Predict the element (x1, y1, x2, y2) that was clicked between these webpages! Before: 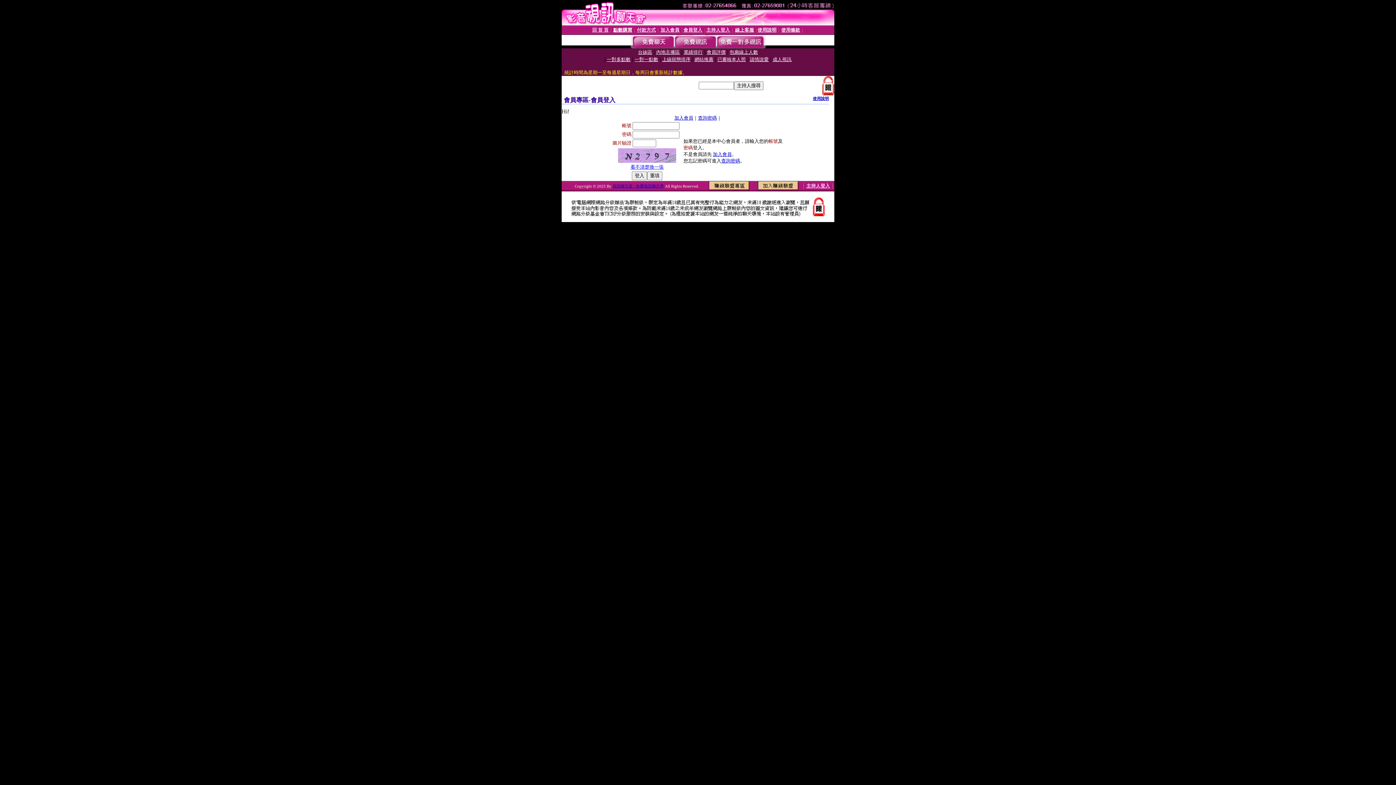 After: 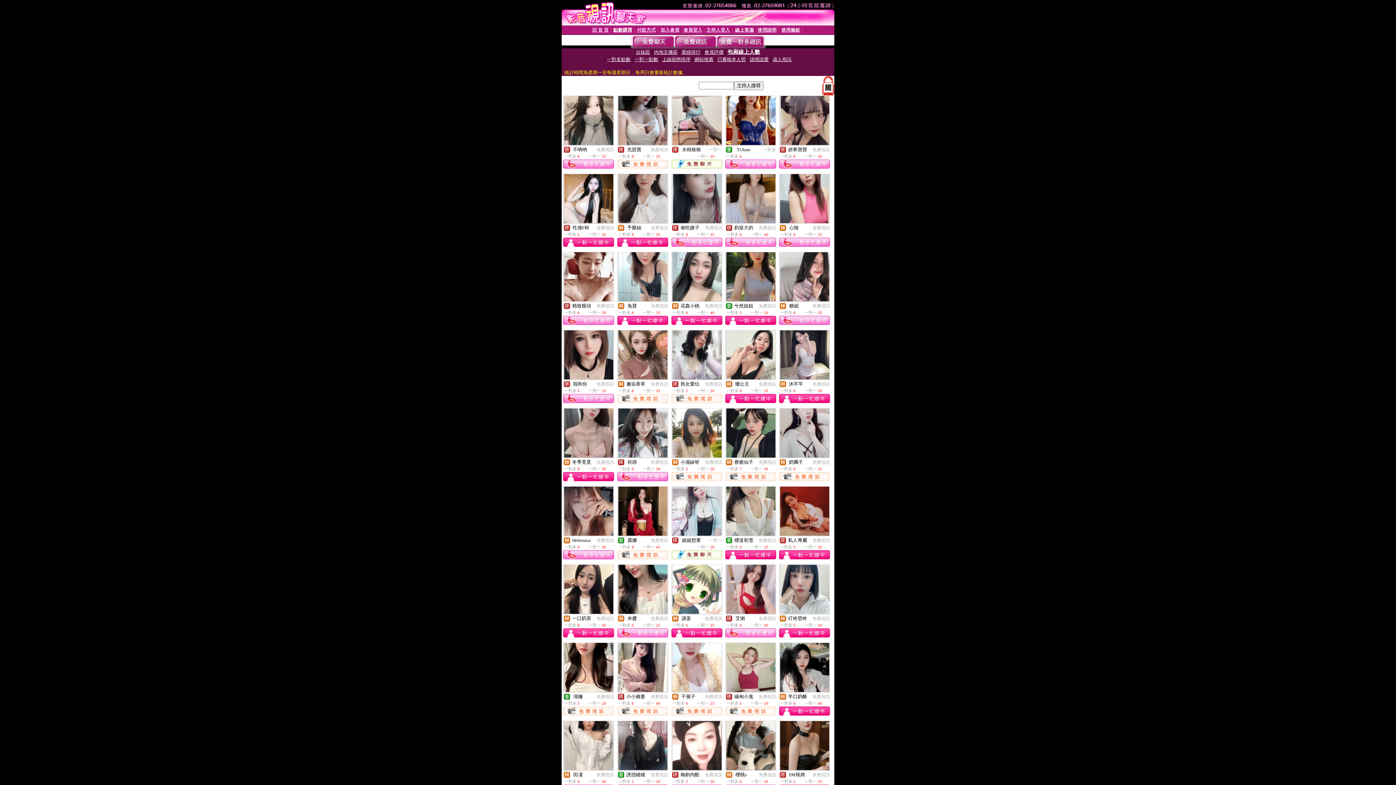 Action: label: 包廂線上人數 bbox: (729, 49, 758, 54)